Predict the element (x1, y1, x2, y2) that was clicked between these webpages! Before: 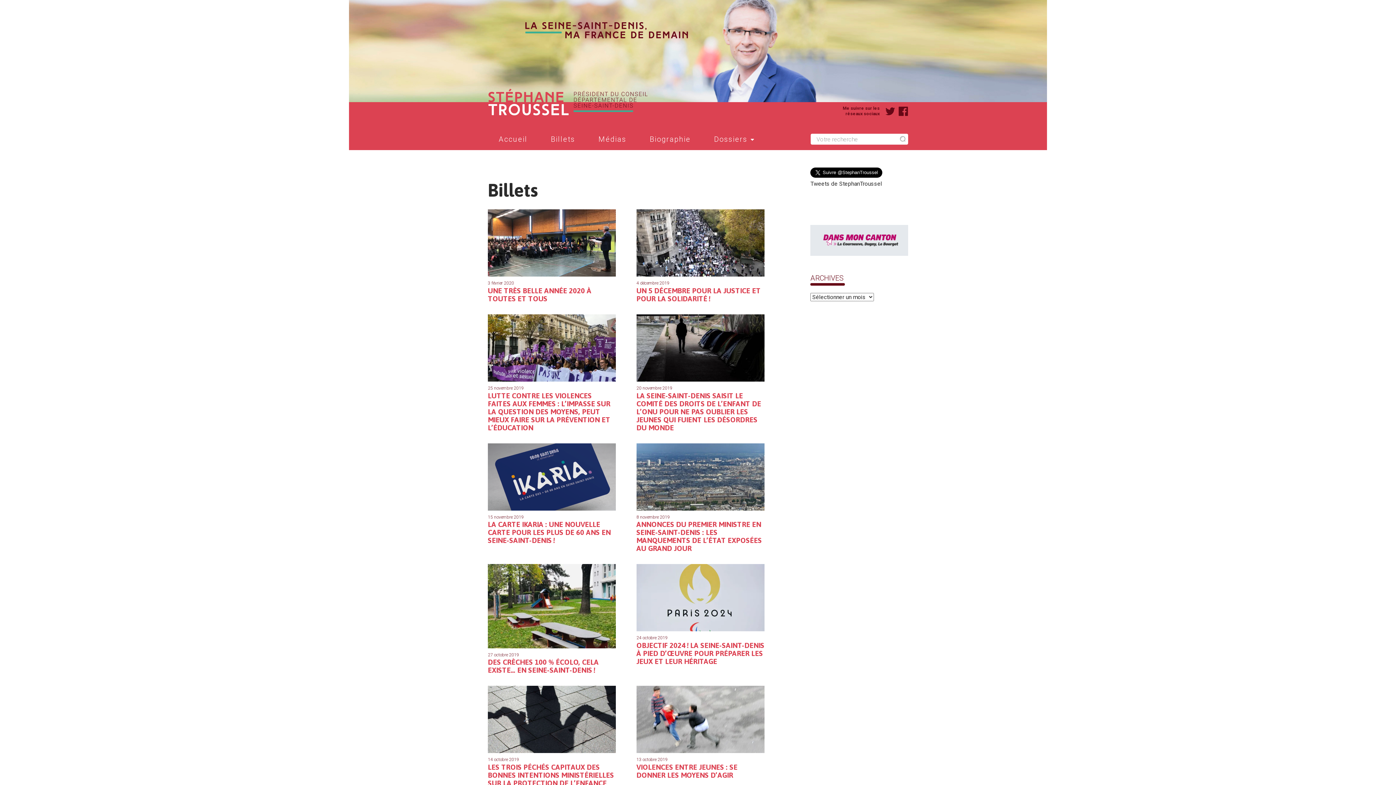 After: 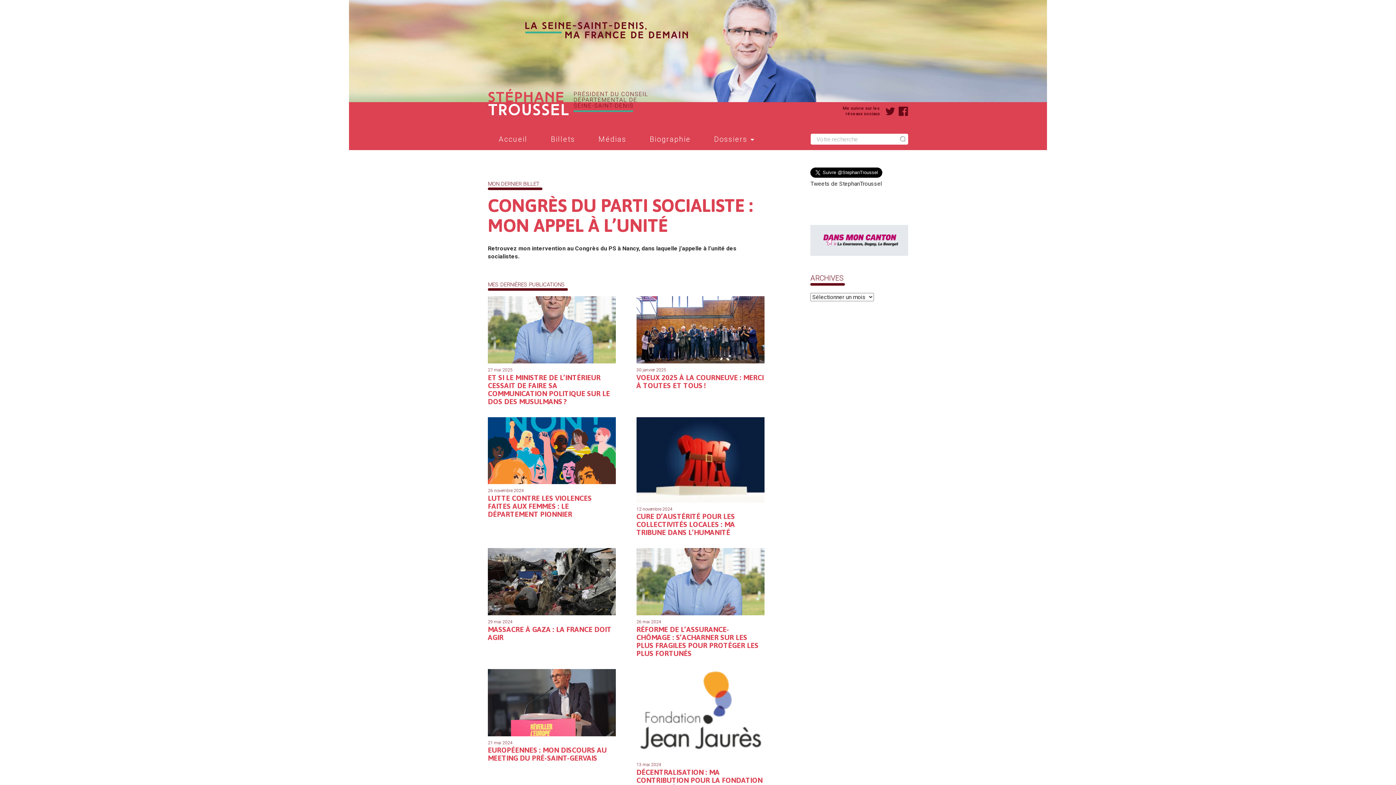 Action: bbox: (520, 21, 688, 40)